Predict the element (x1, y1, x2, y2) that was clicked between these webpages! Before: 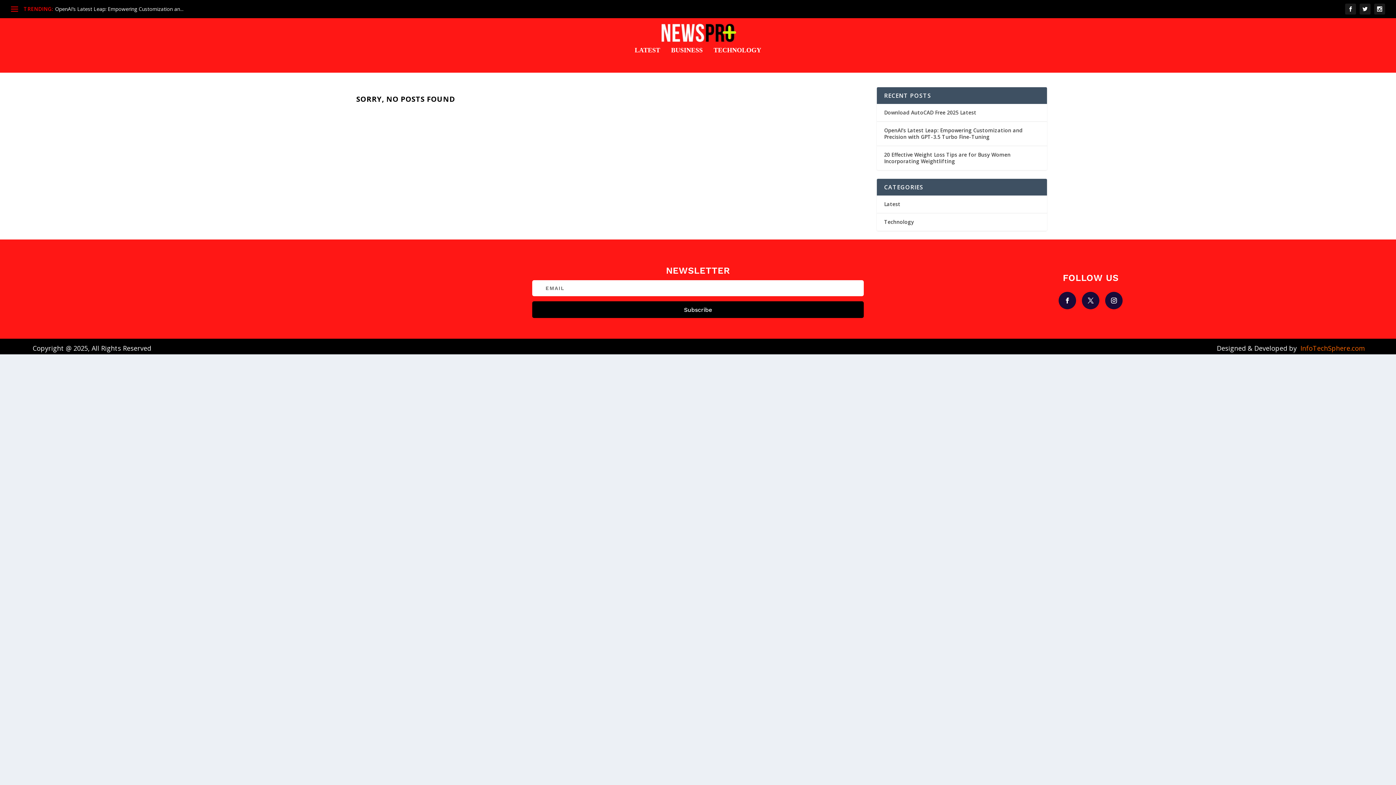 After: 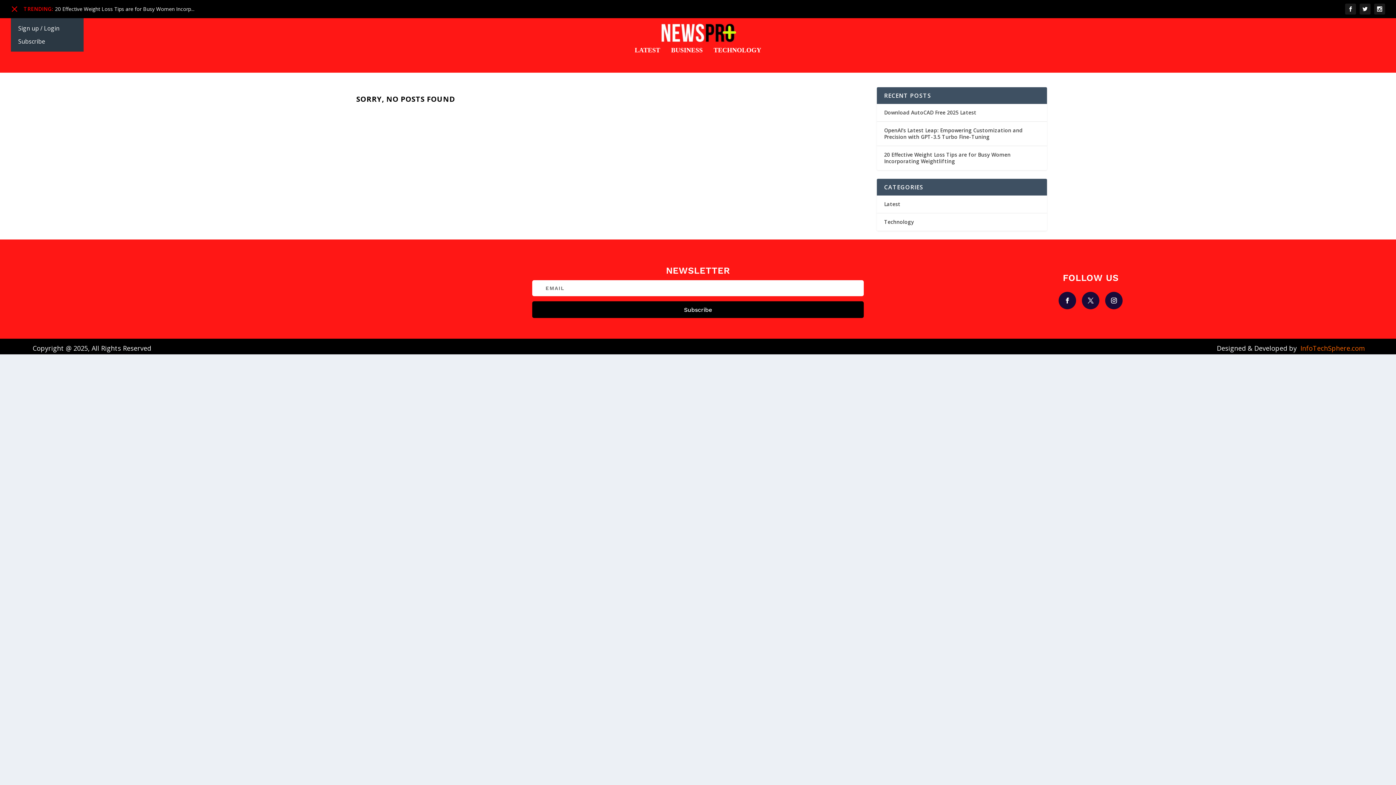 Action: bbox: (10, 5, 18, 12)